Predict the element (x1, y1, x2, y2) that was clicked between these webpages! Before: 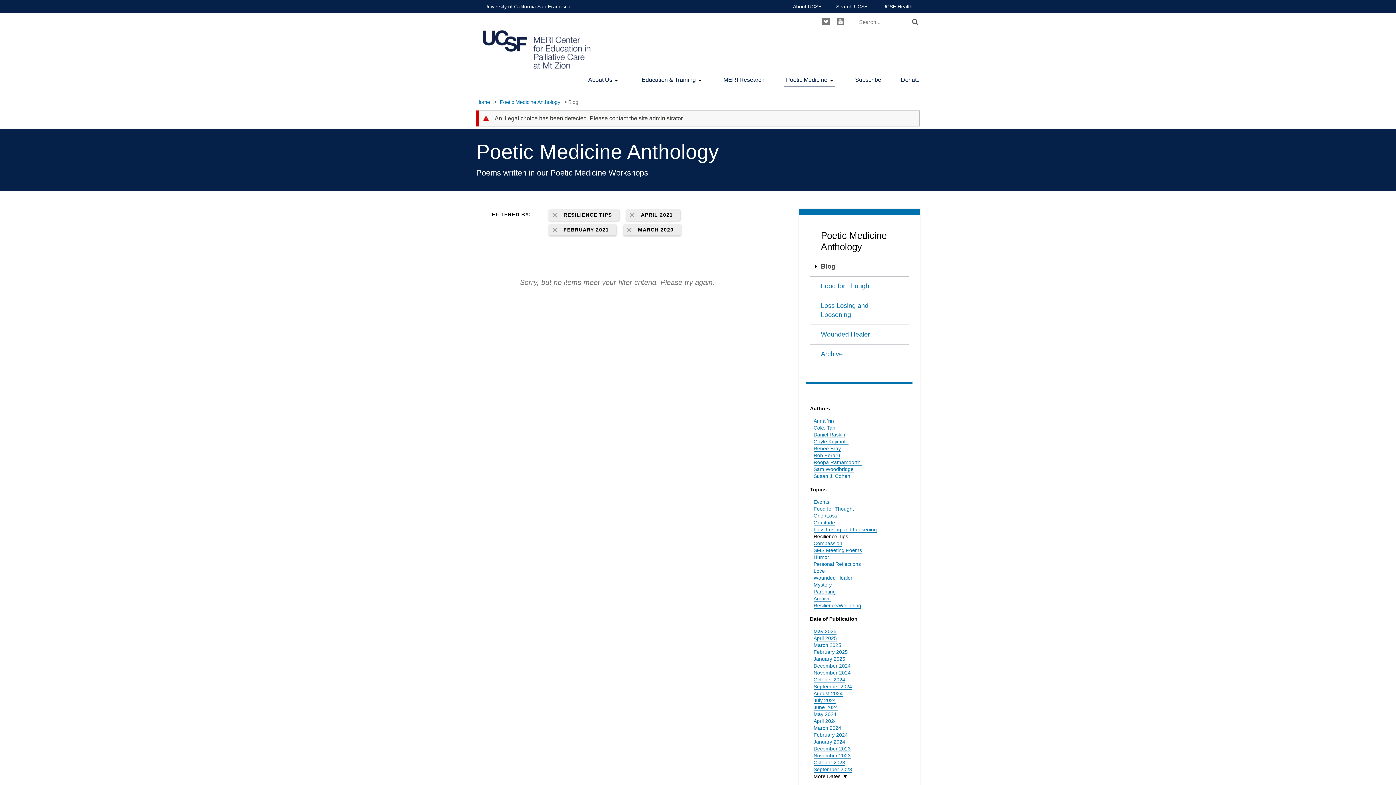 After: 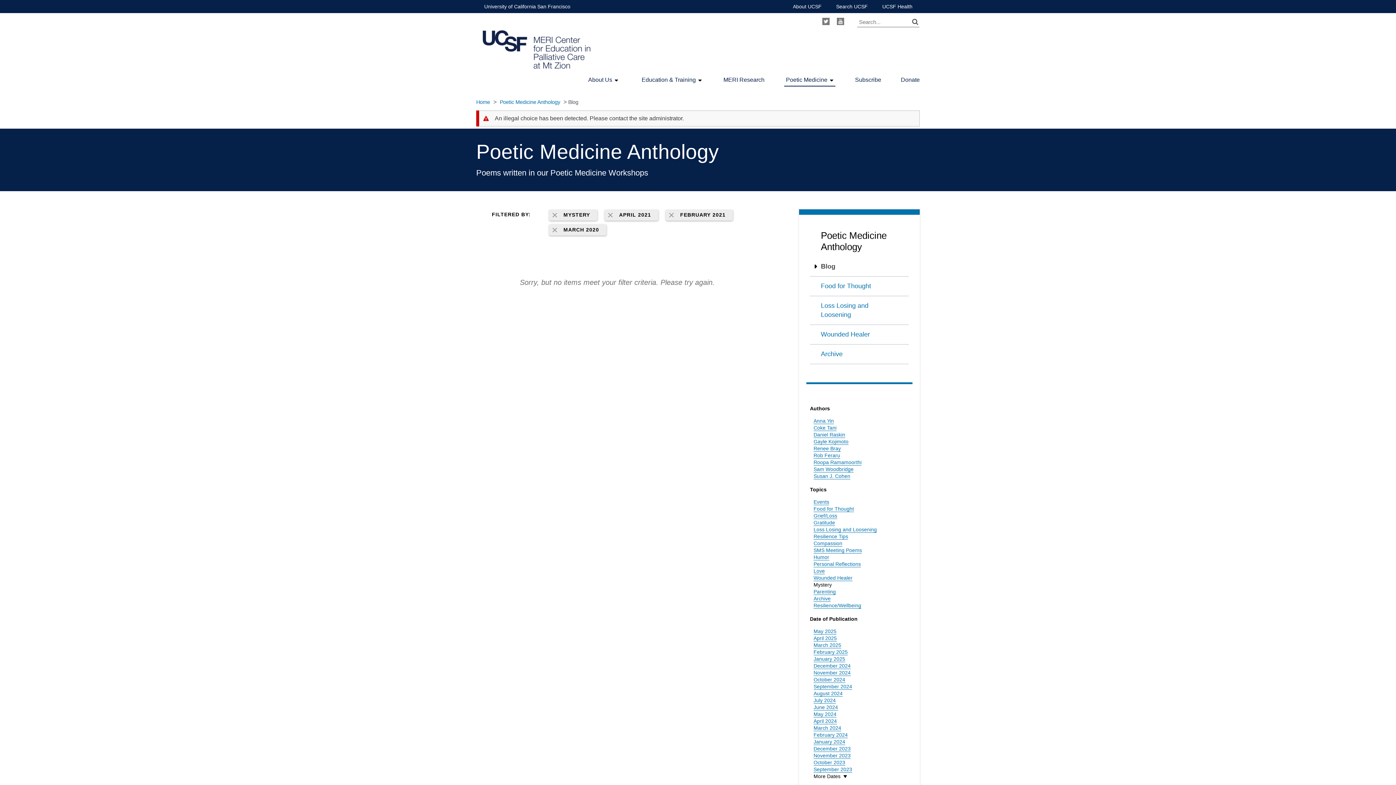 Action: bbox: (813, 582, 832, 588) label: Mystery